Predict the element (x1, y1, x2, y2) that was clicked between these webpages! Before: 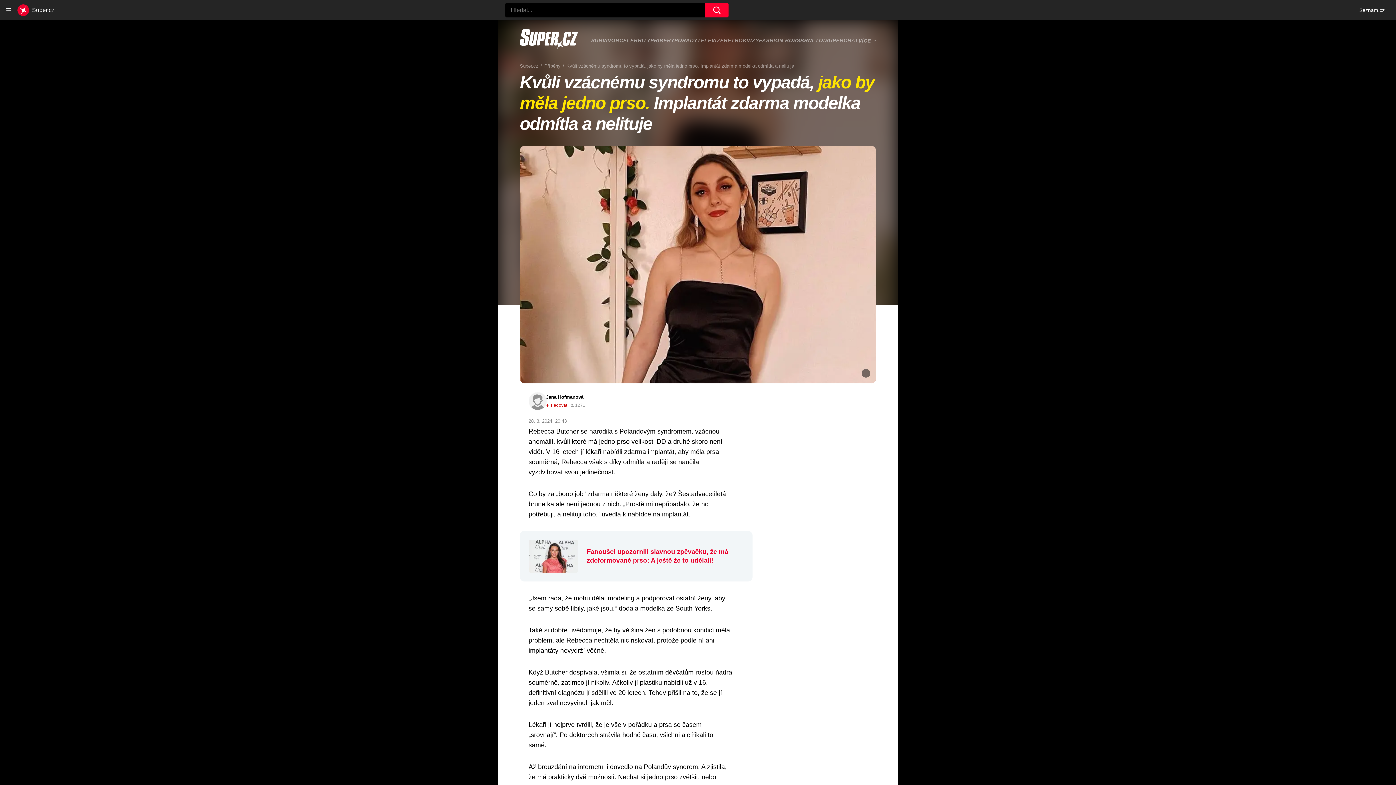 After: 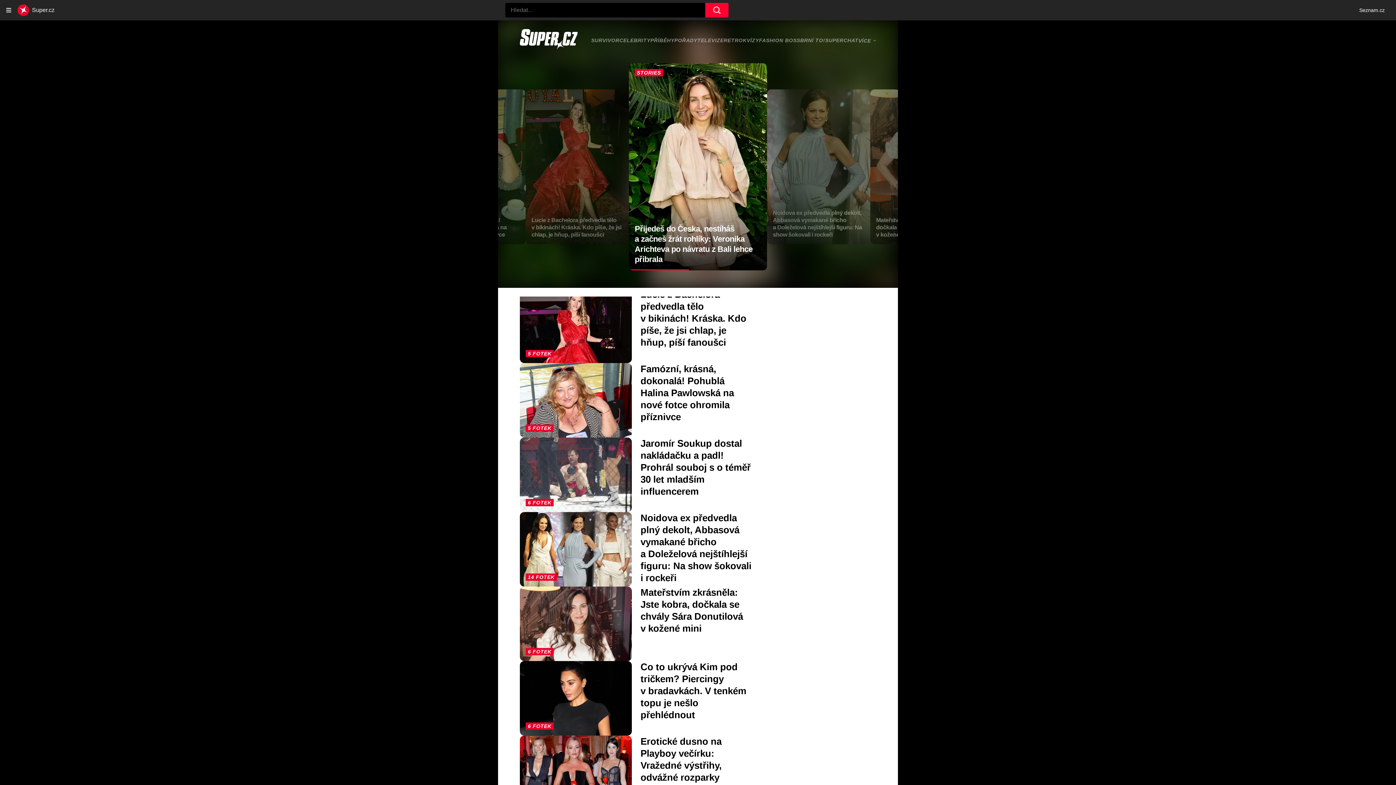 Action: bbox: (520, 63, 544, 68) label: Super.cz